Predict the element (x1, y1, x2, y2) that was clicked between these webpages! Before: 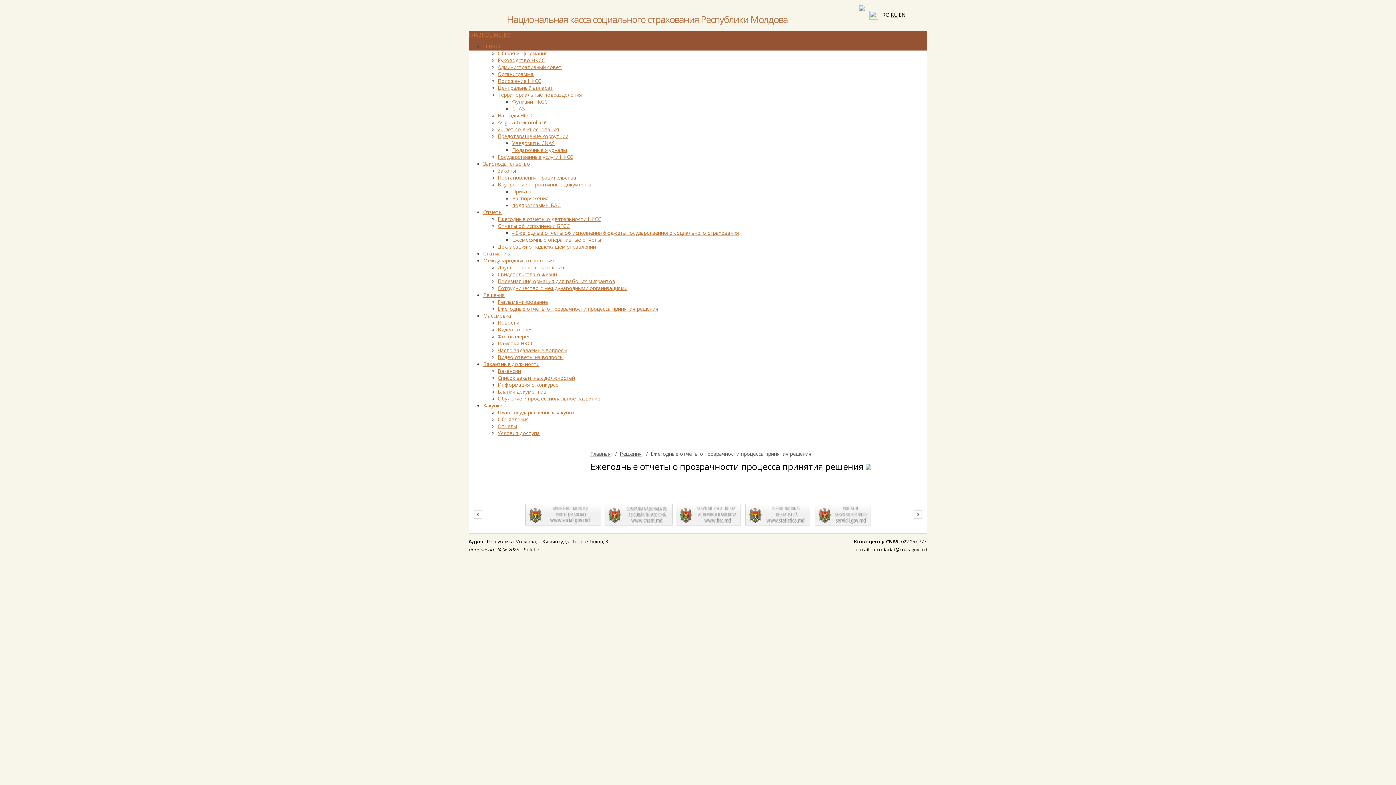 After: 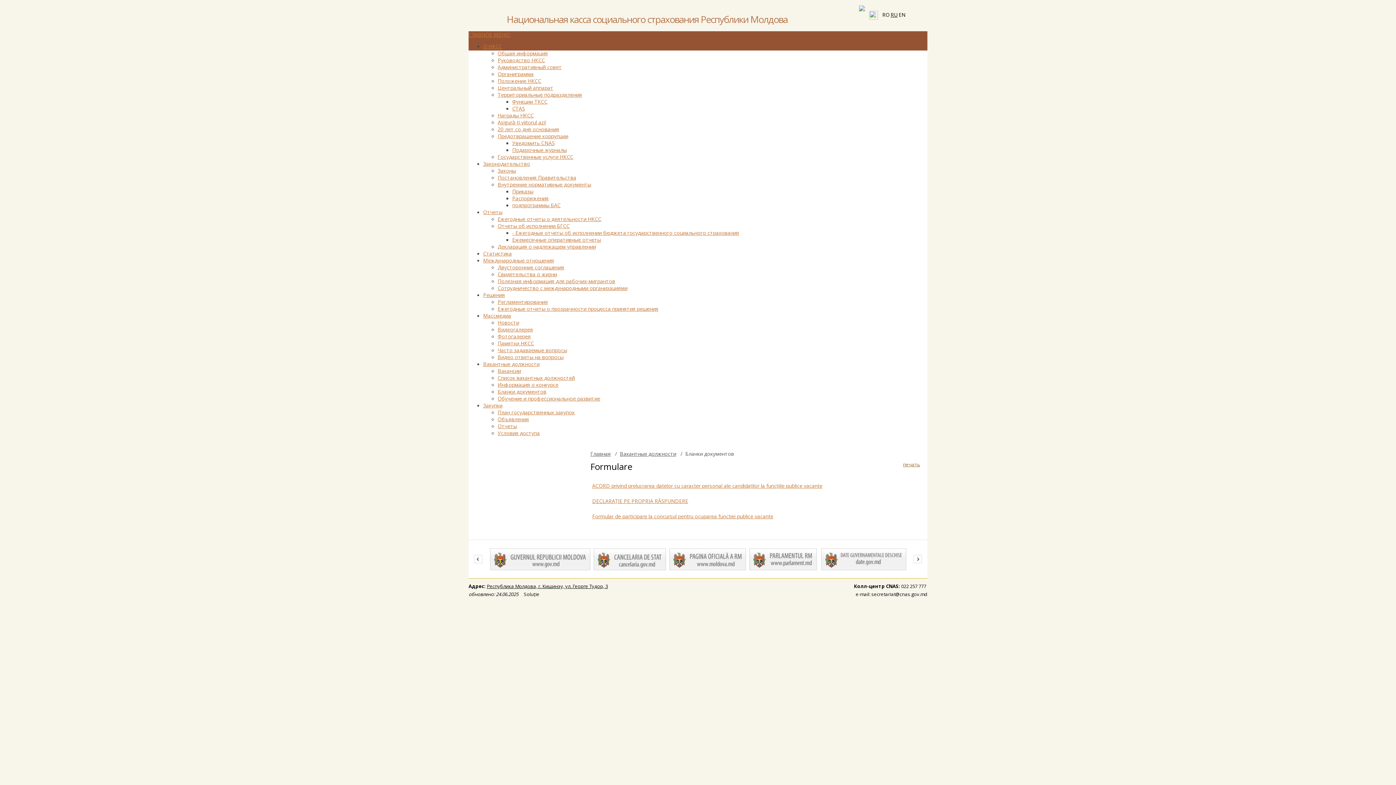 Action: label: Бланки документов bbox: (497, 388, 546, 395)